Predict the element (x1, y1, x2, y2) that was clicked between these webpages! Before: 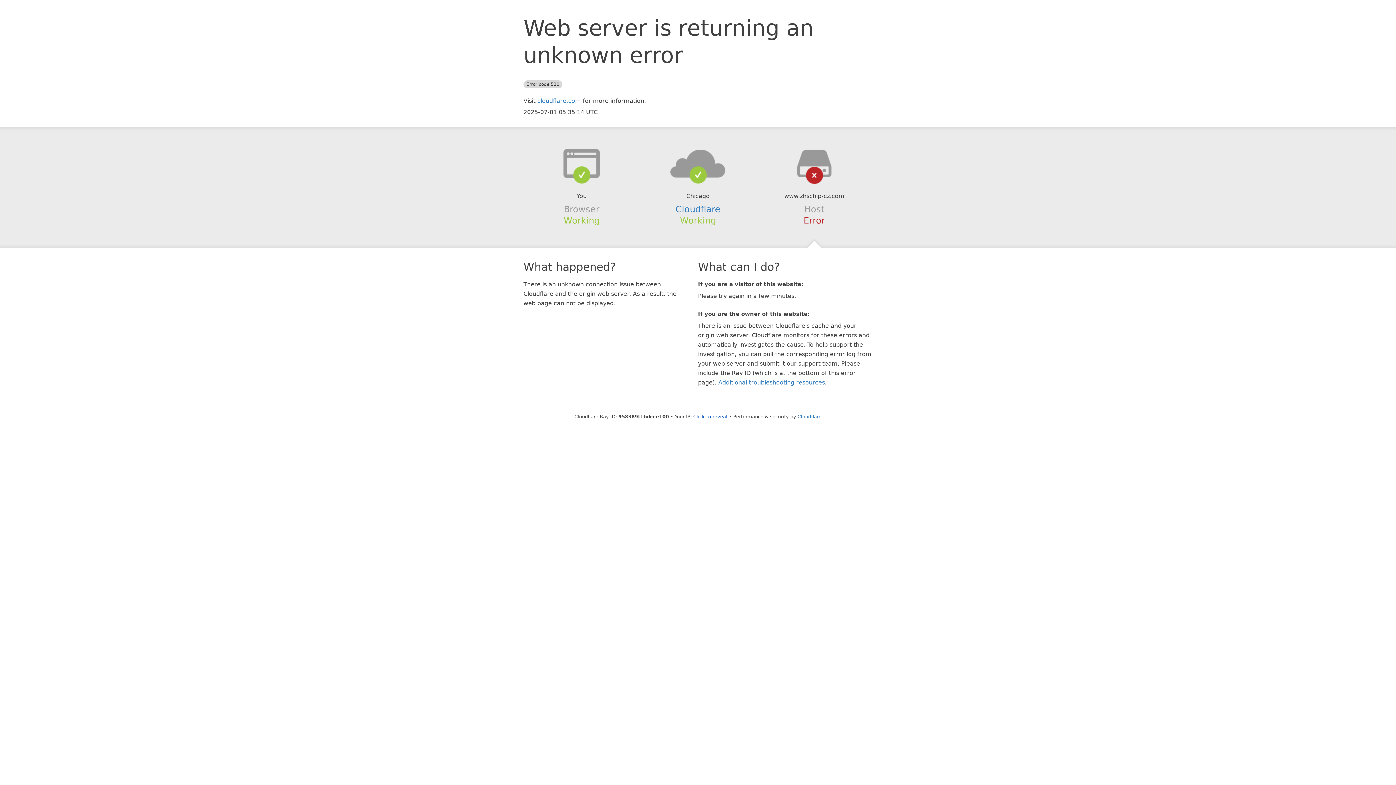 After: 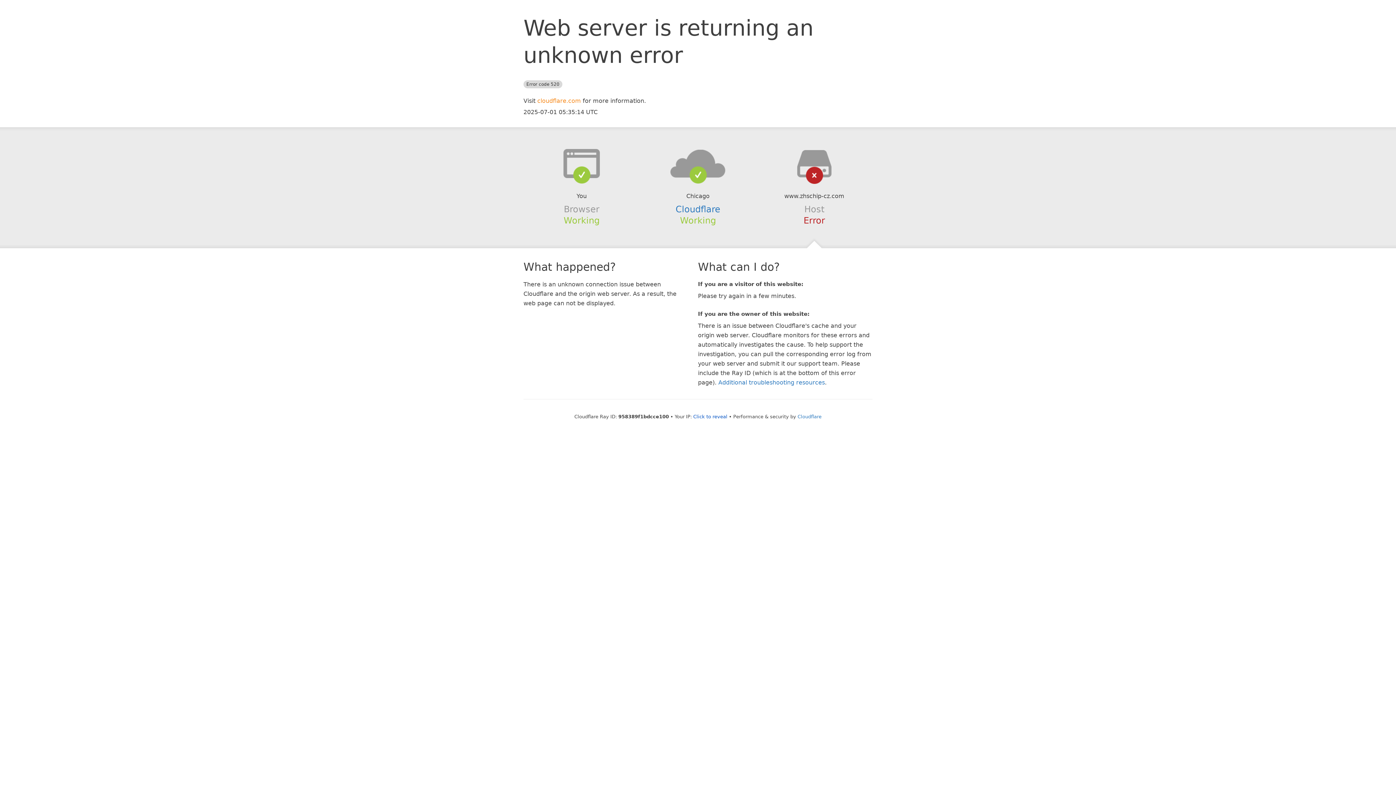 Action: bbox: (537, 97, 581, 104) label: cloudflare.com